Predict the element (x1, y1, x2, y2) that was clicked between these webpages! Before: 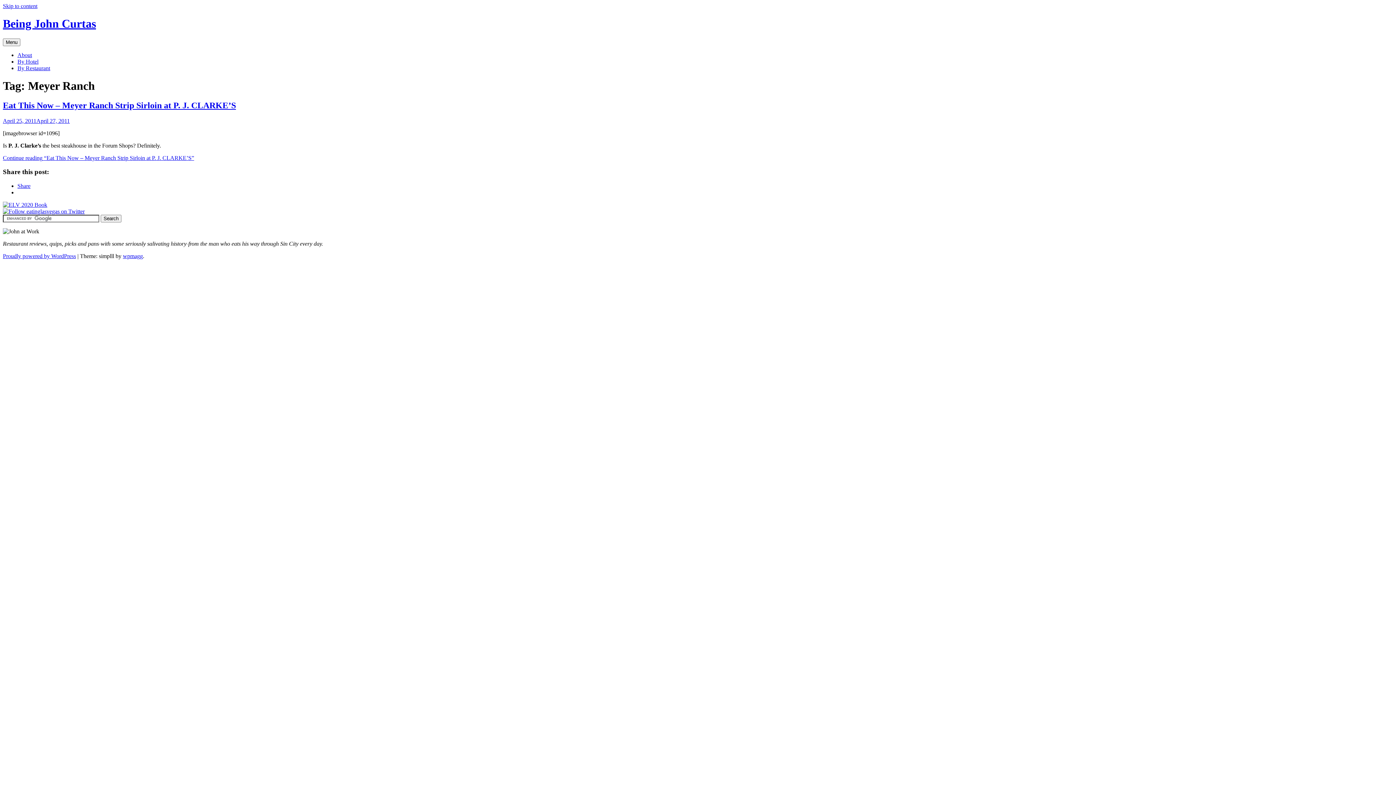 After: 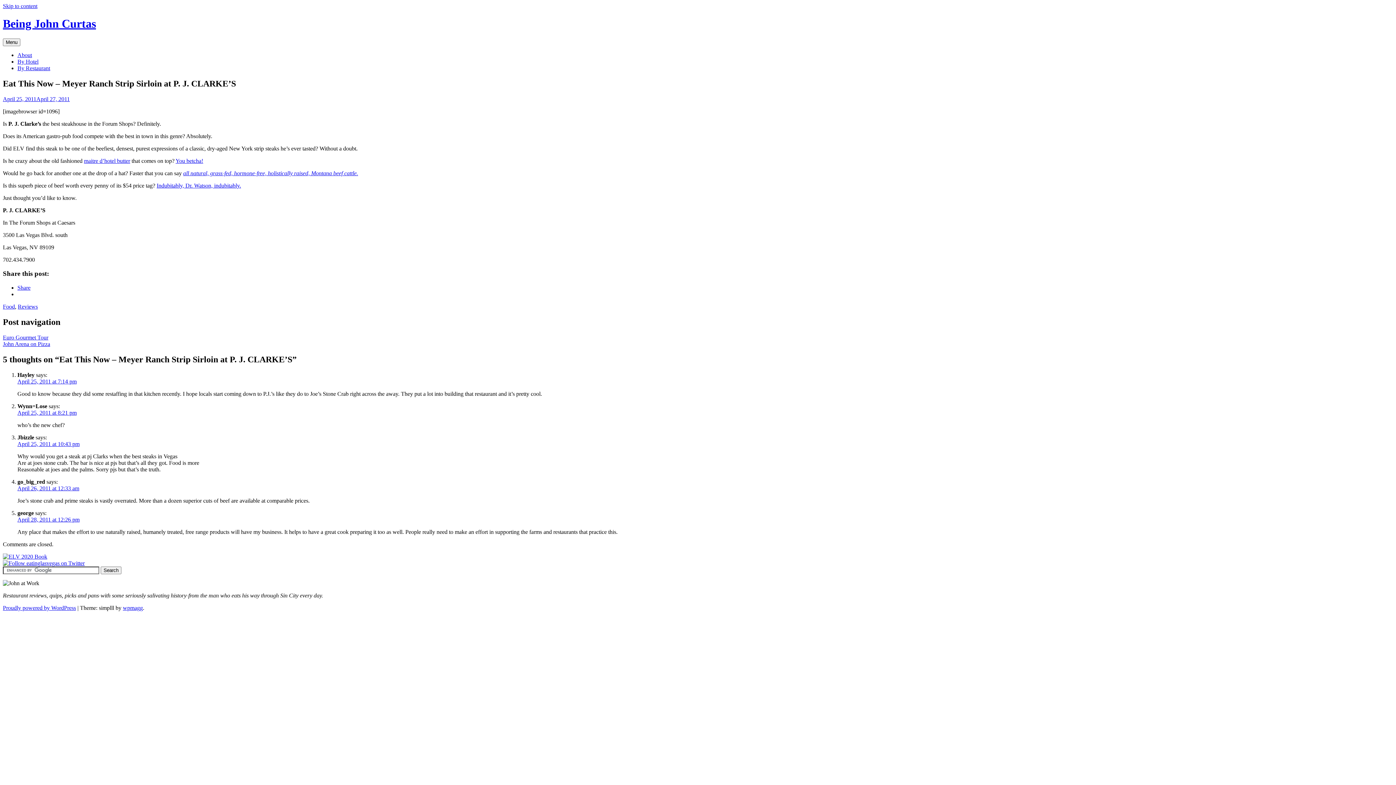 Action: bbox: (2, 154, 194, 160) label: Continue reading “Eat This Now – Meyer Ranch Strip Sirloin at P. J. CLARKE’S”